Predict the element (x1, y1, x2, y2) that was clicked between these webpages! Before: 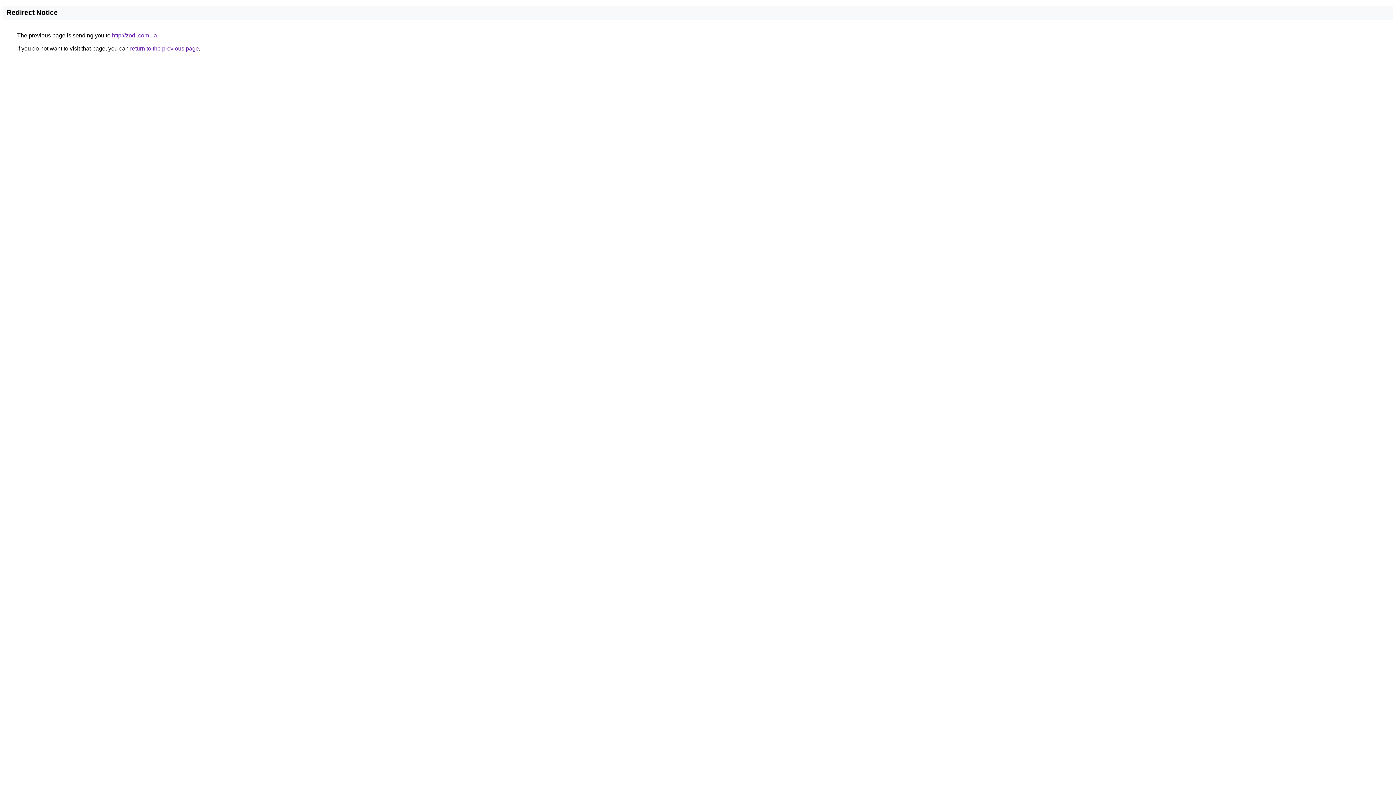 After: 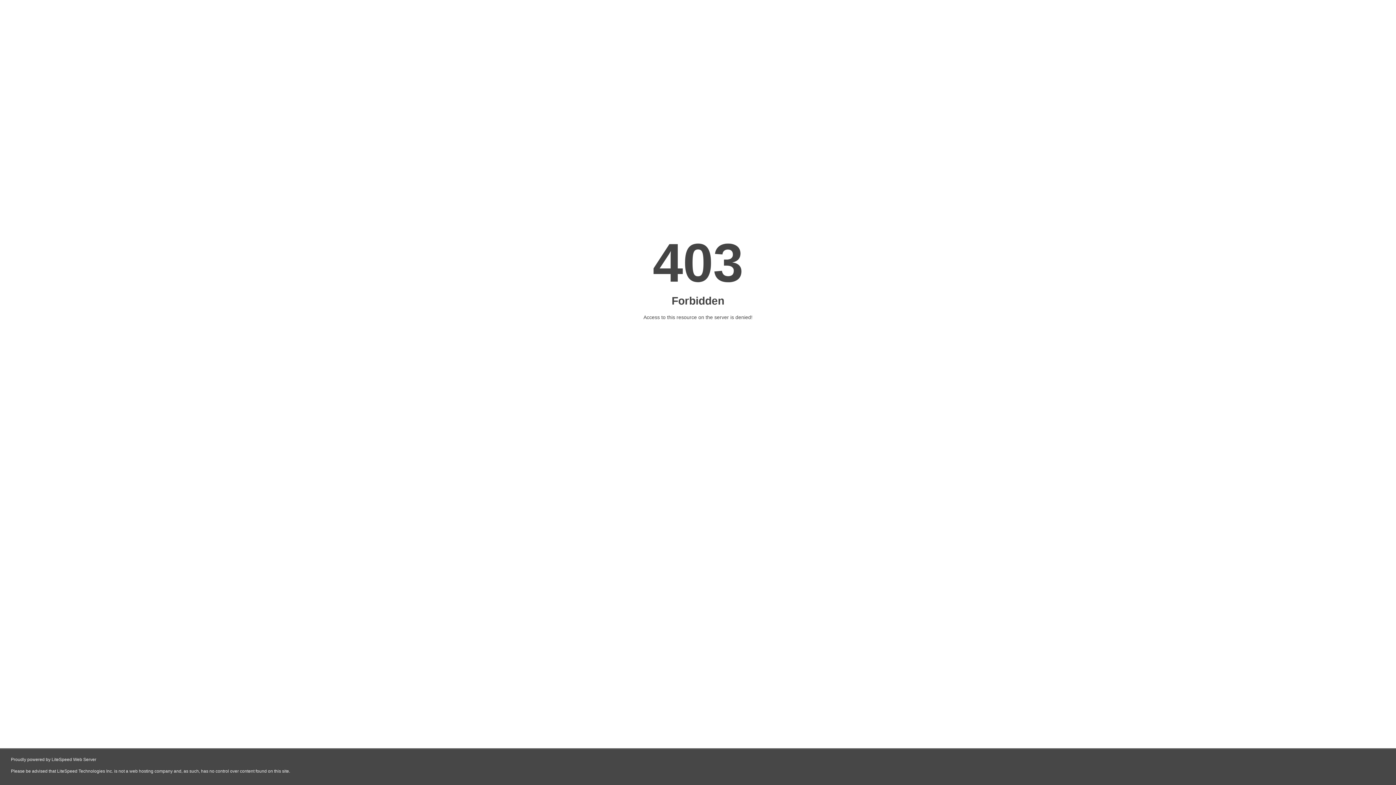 Action: bbox: (112, 32, 157, 38) label: http://zodi.com.ua